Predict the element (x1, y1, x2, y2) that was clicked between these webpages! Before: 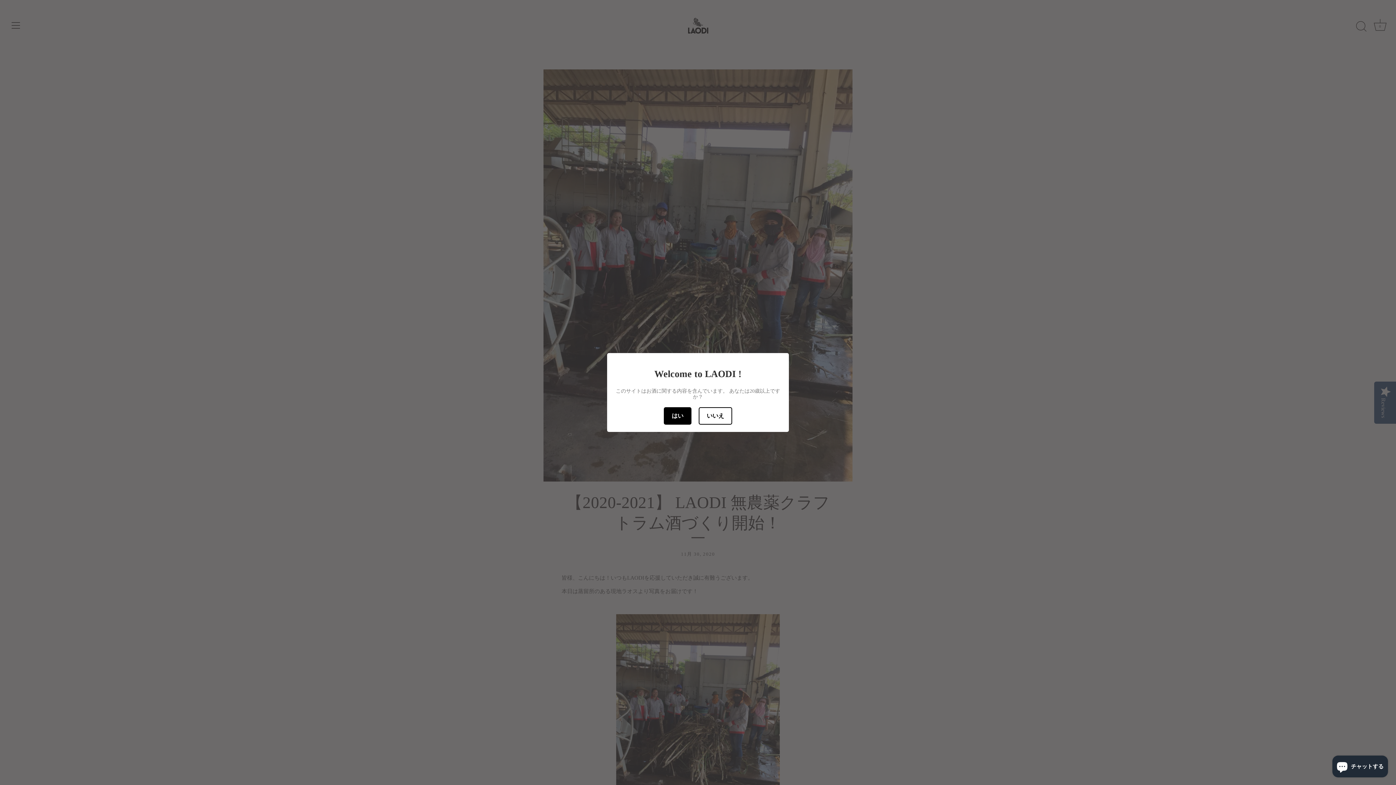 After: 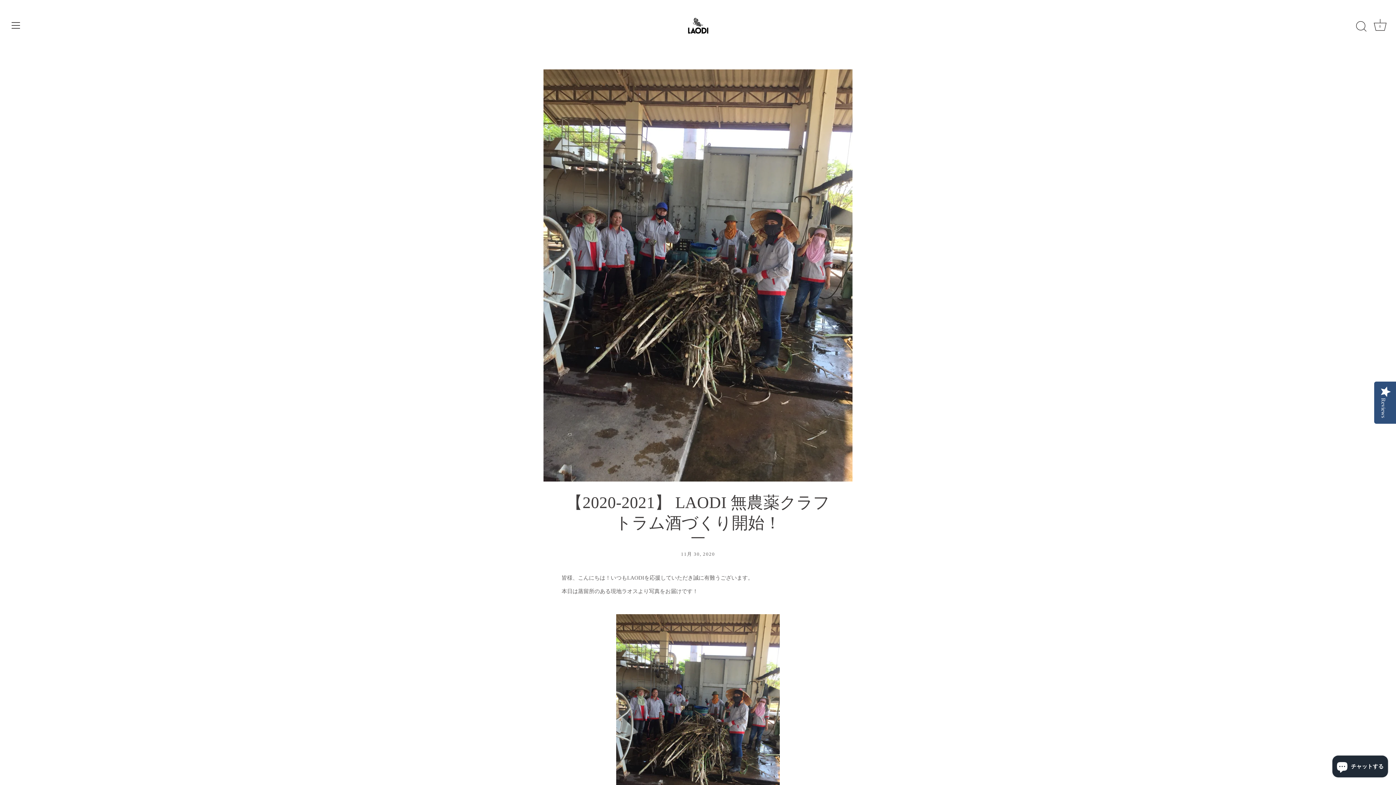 Action: label: はい bbox: (664, 407, 691, 424)